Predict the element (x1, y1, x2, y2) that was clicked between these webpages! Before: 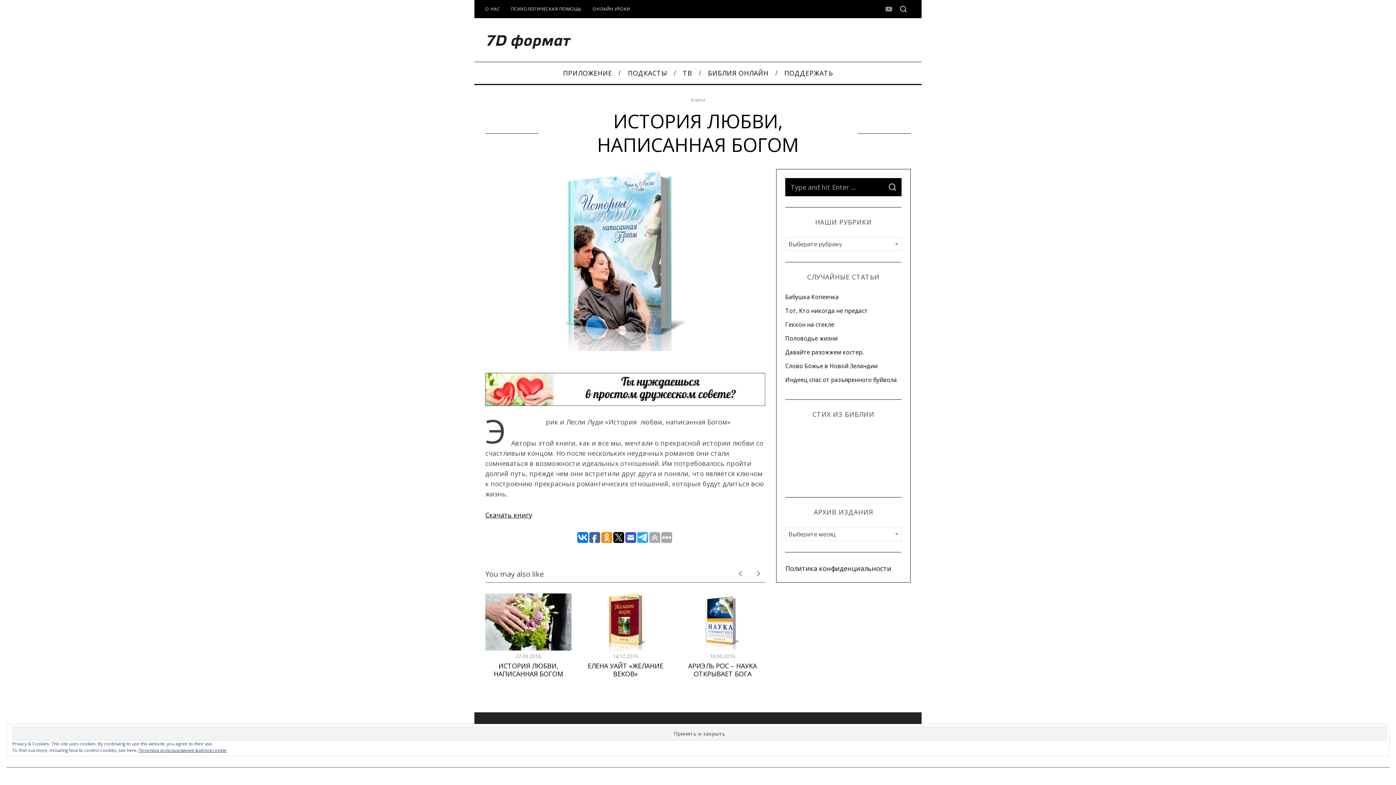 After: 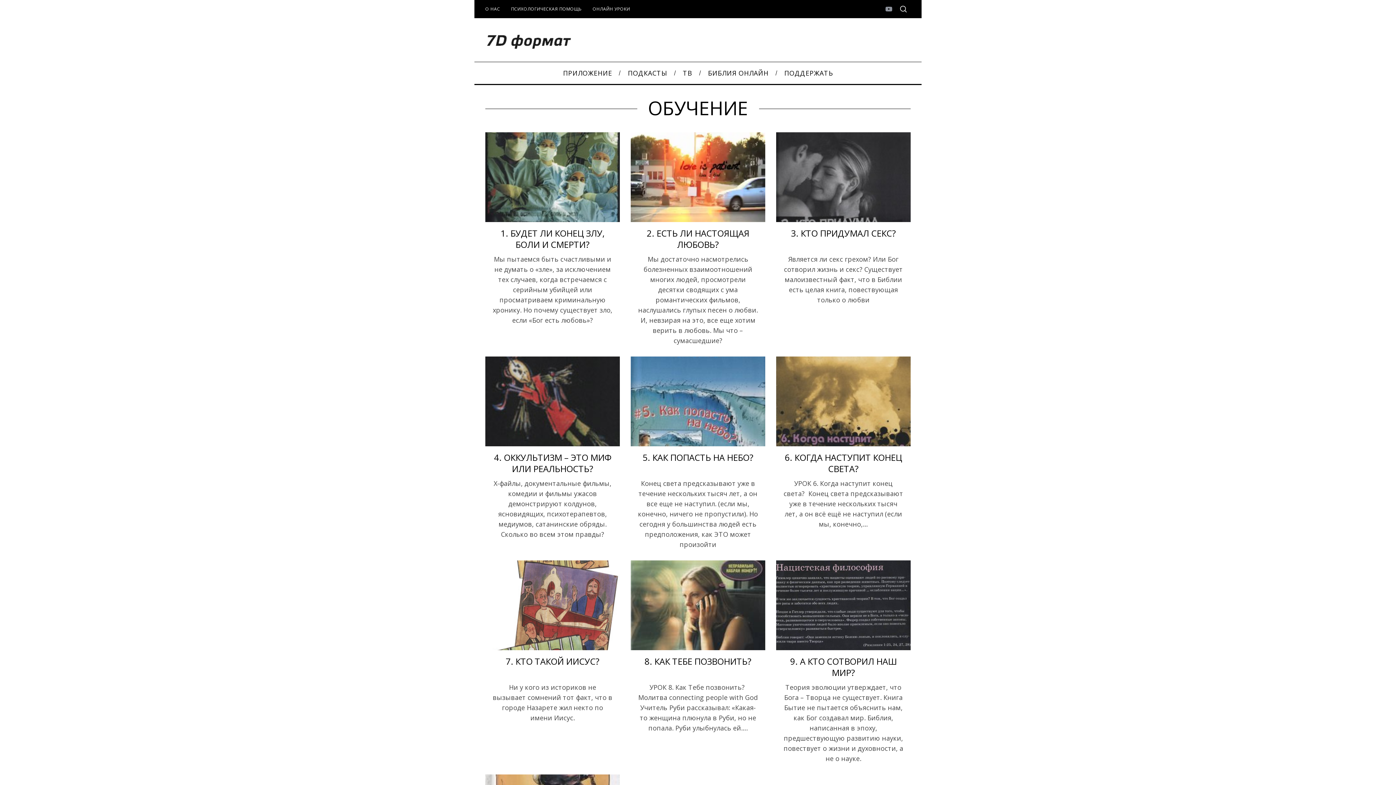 Action: bbox: (587, 4, 635, 14) label: ОНЛАЙН УРОКИ